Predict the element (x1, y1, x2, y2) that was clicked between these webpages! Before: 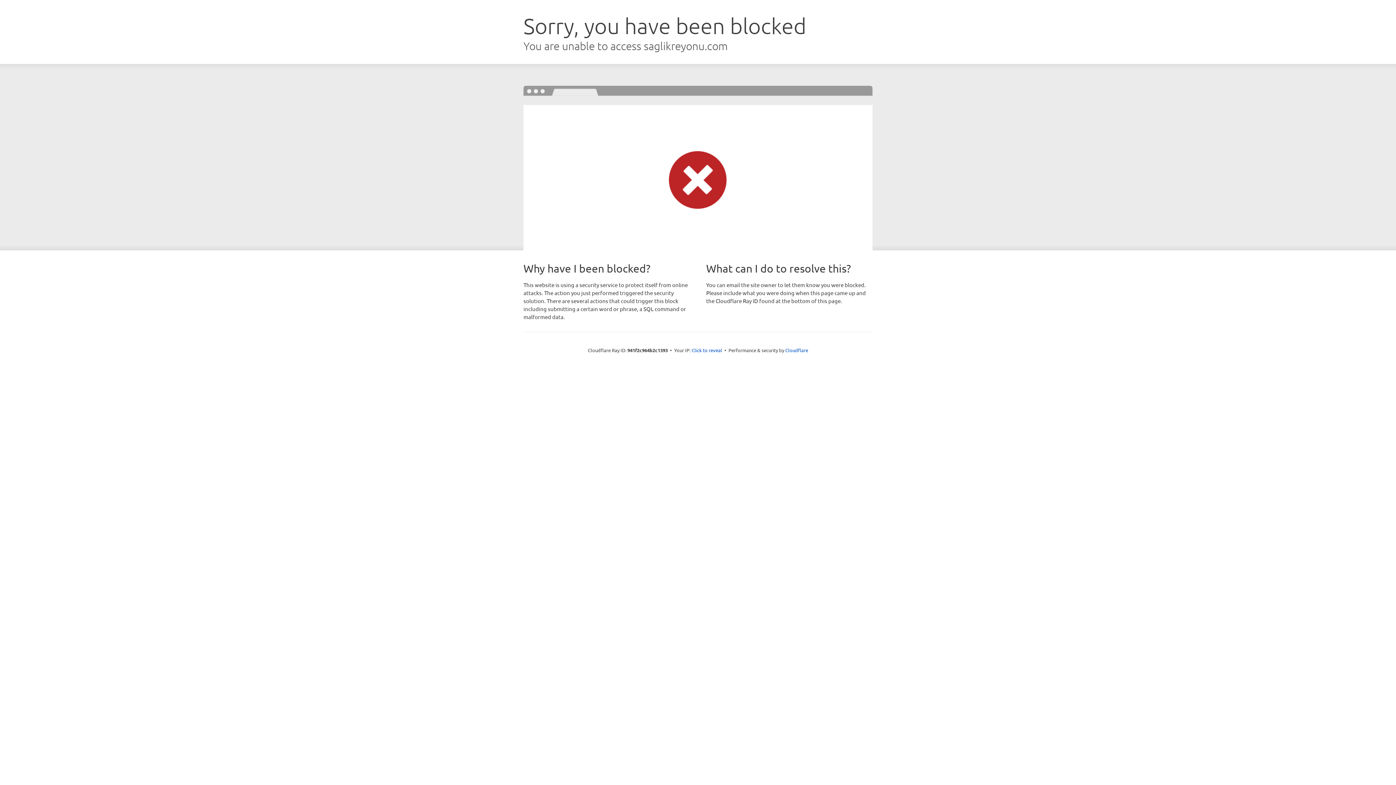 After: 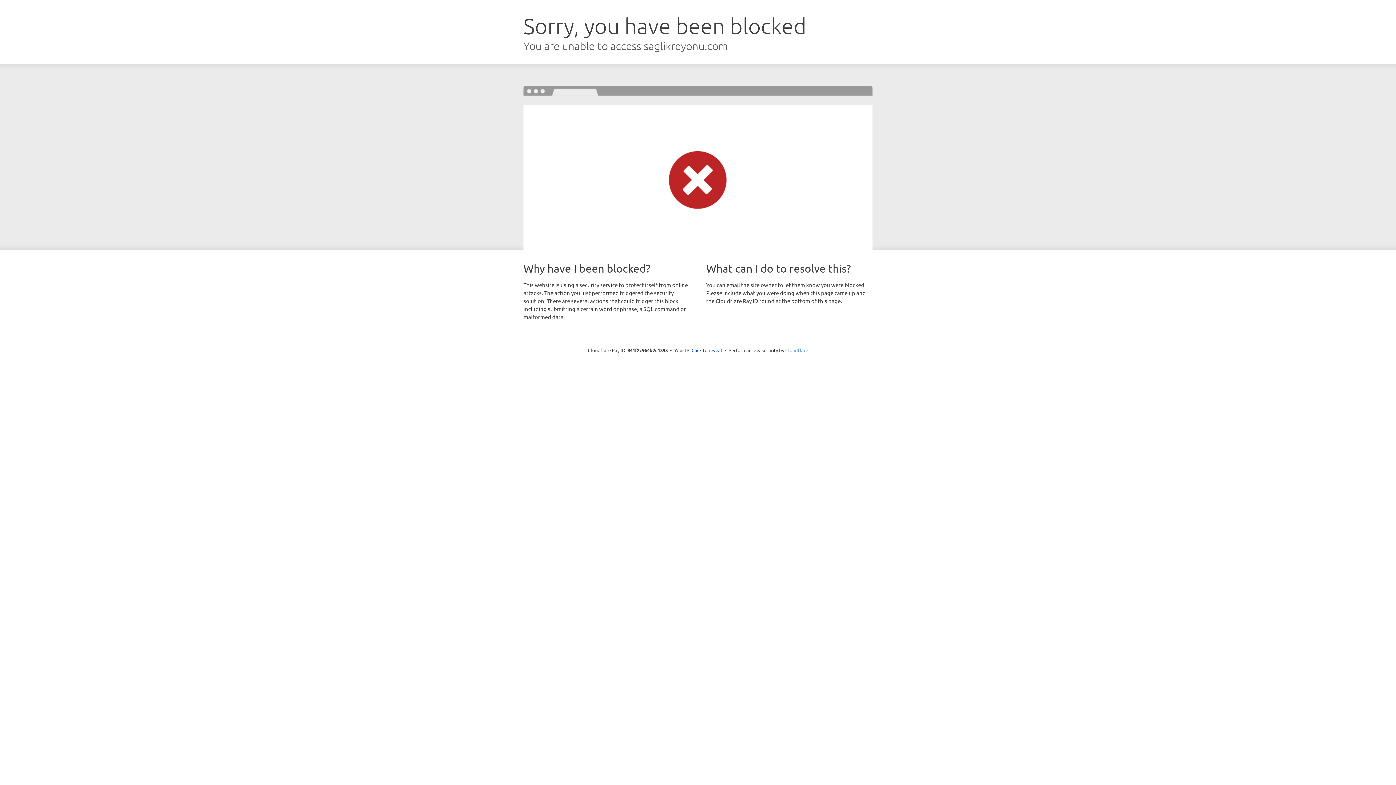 Action: label: Cloudflare bbox: (785, 347, 808, 353)